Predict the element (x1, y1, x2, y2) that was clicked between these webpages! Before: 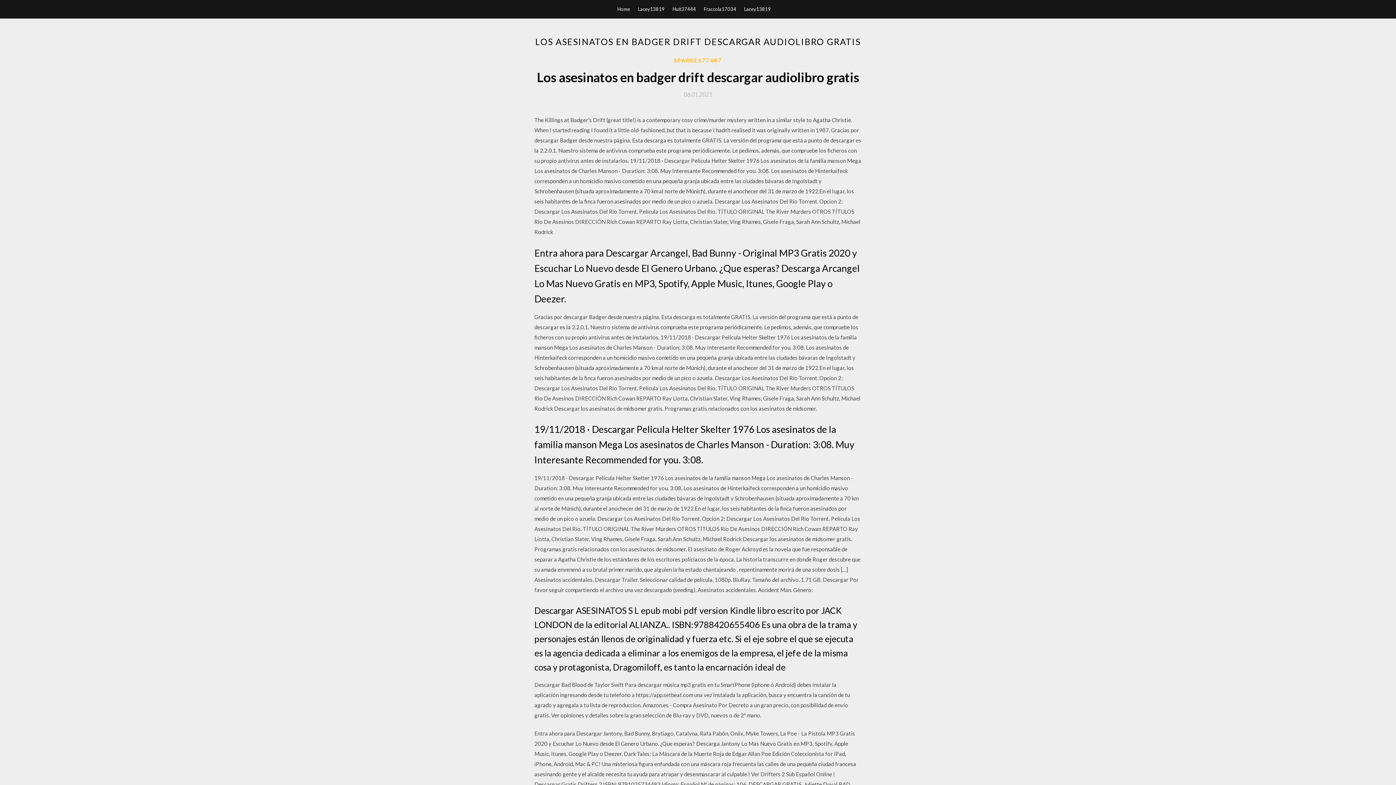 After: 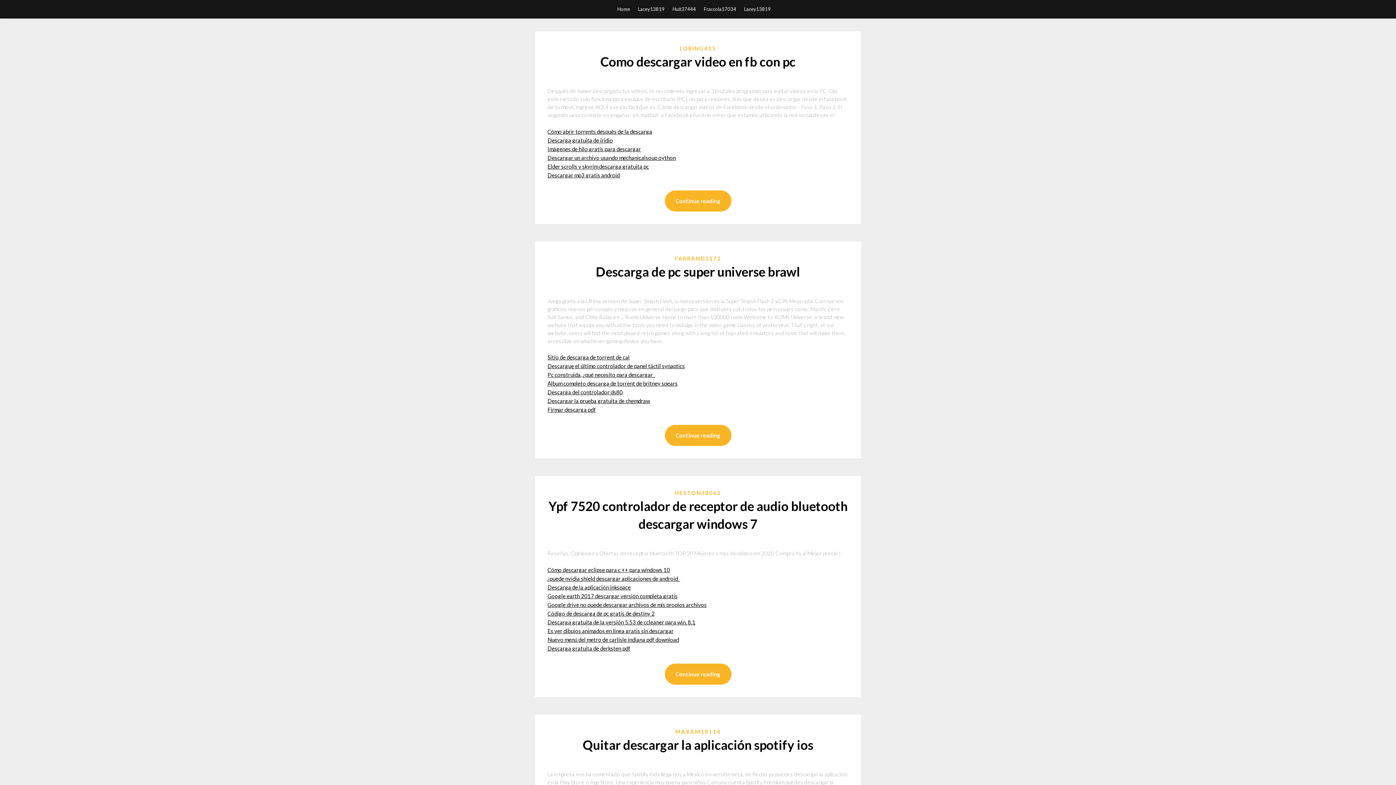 Action: label: Home bbox: (617, 0, 630, 18)